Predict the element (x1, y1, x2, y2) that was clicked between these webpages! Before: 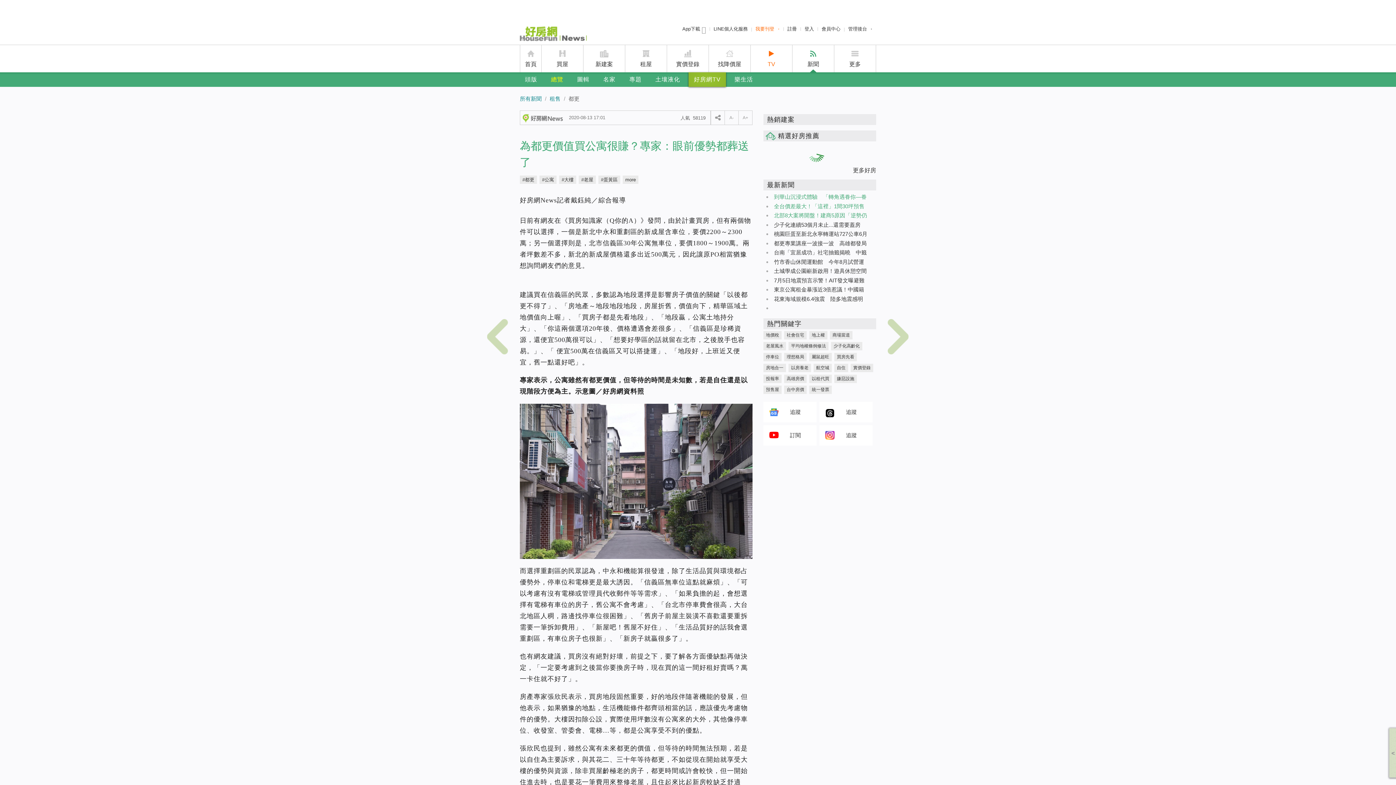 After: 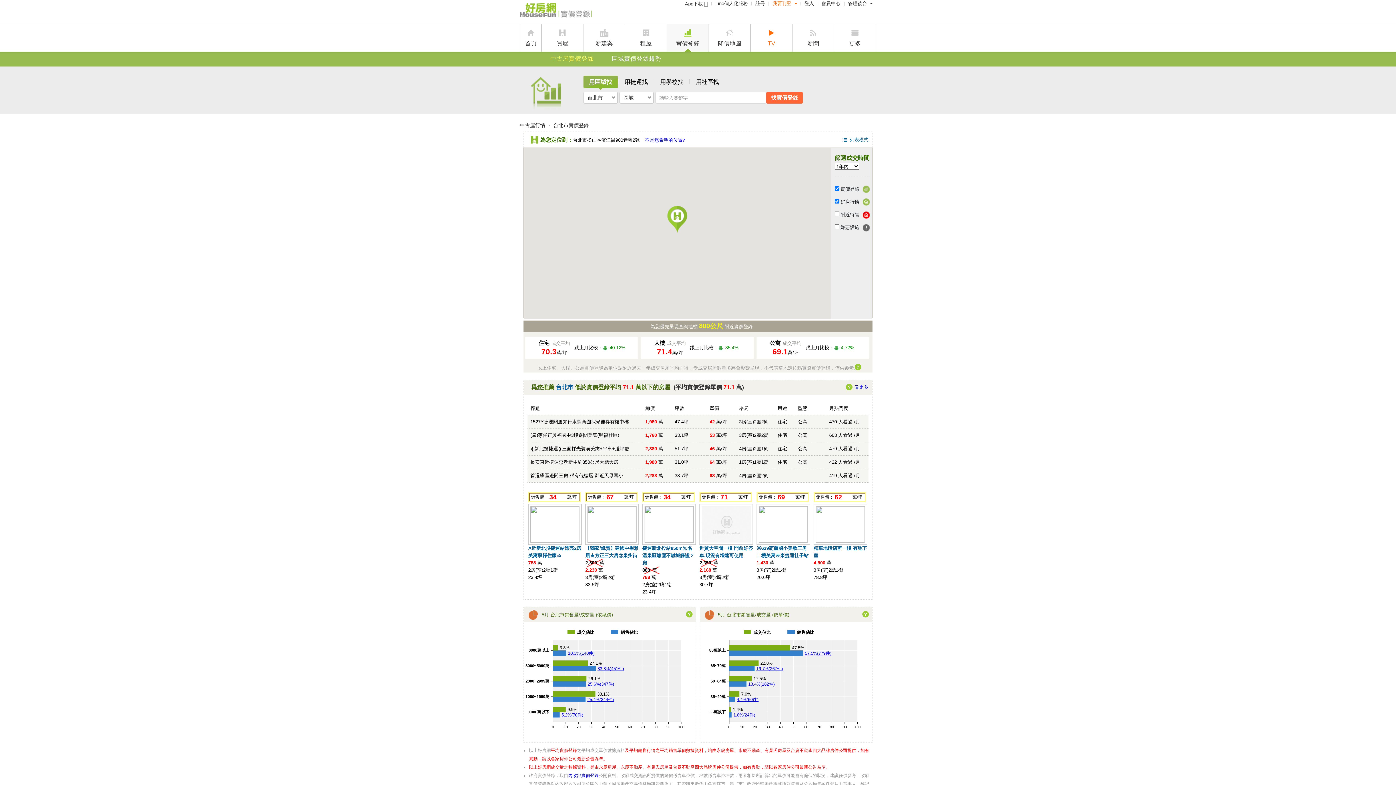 Action: label: 實價登錄 bbox: (667, 45, 708, 72)